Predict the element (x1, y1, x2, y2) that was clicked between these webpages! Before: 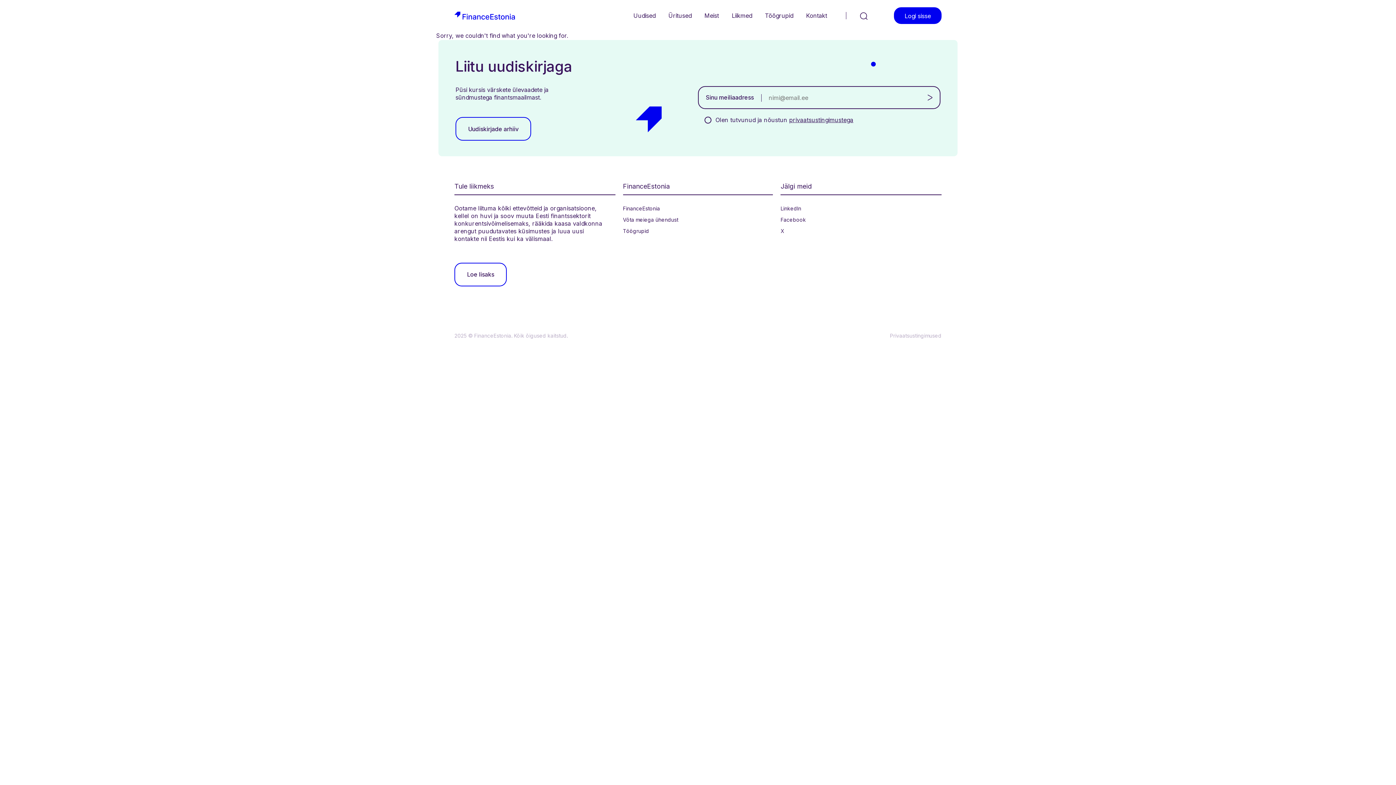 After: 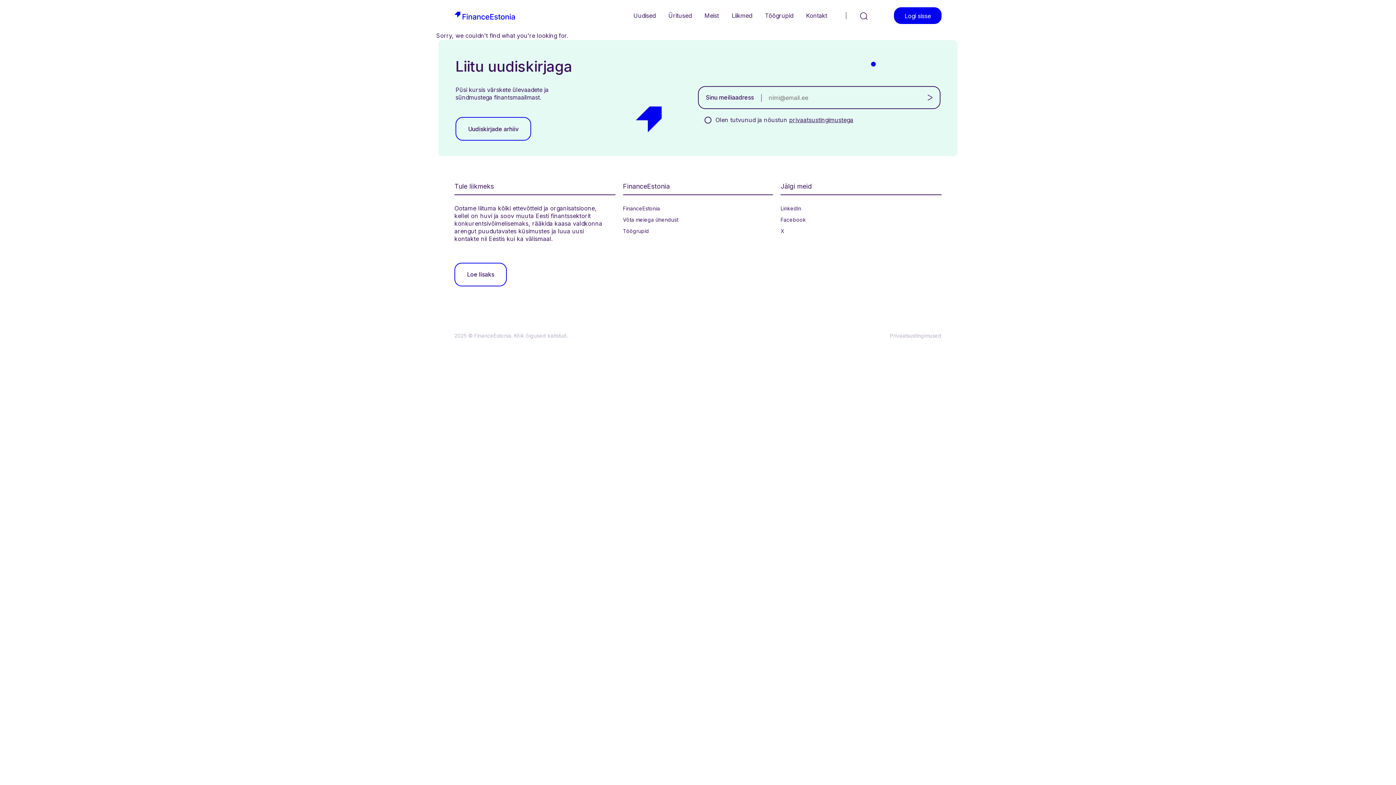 Action: bbox: (789, 116, 853, 123) label: privaatsustingimustega